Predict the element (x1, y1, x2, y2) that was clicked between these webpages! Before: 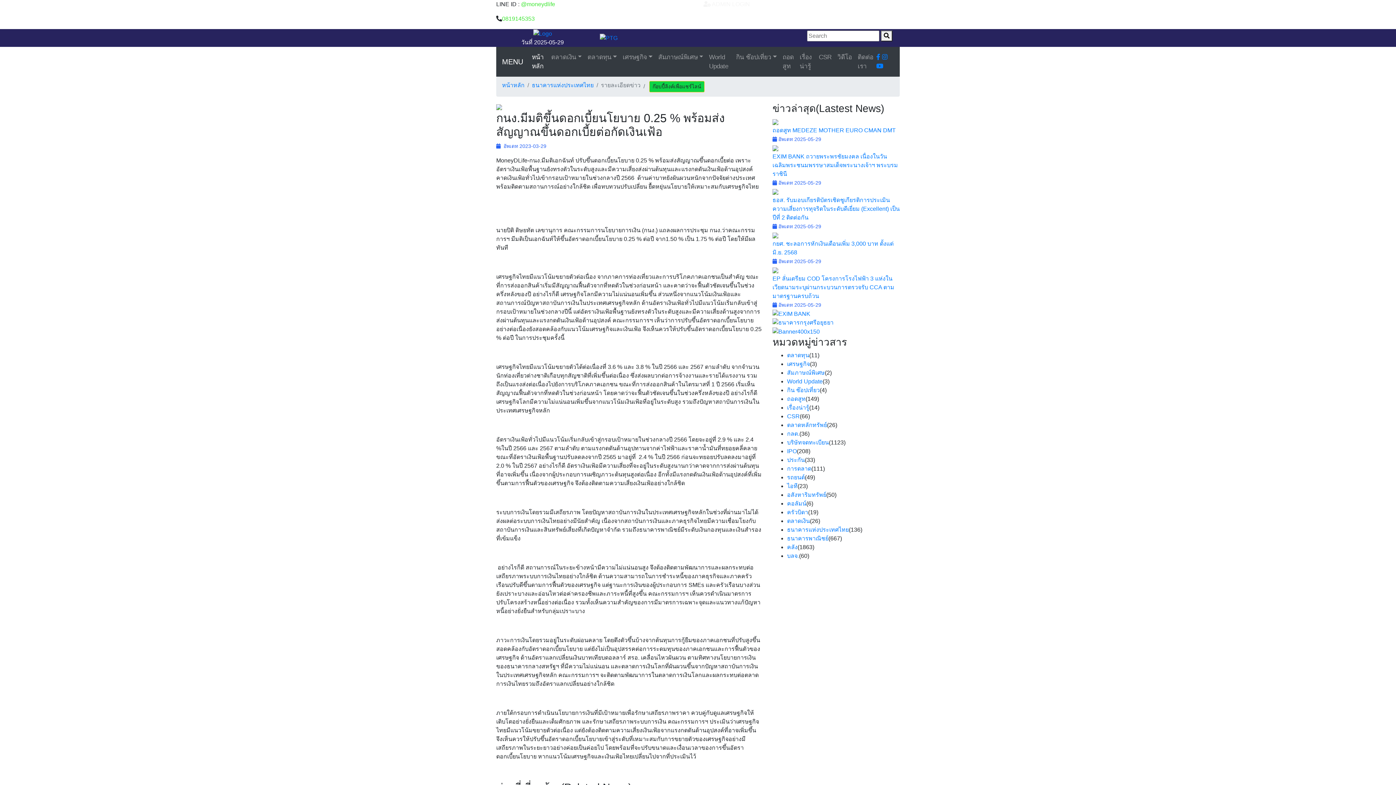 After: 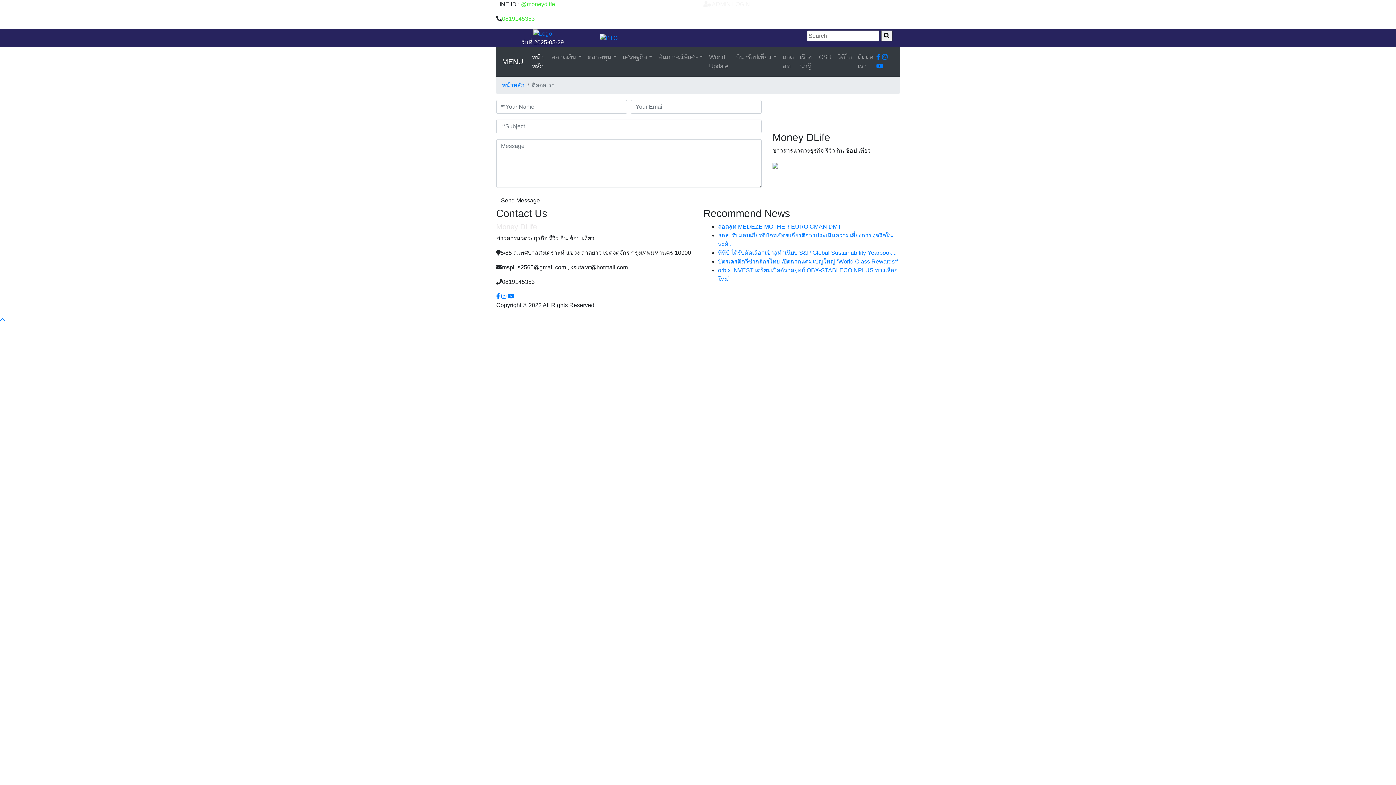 Action: bbox: (77, 198, 101, 205) label: ติดต่อเรา